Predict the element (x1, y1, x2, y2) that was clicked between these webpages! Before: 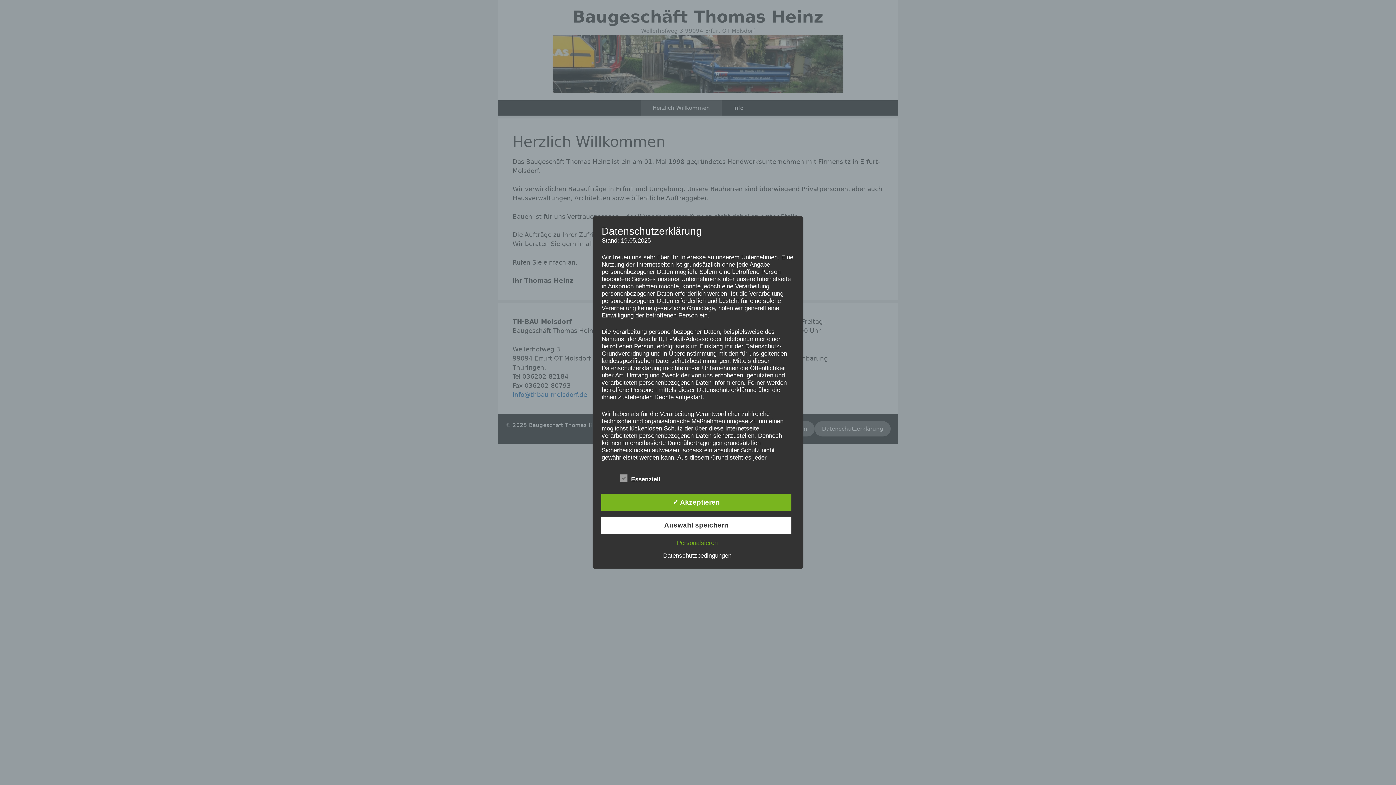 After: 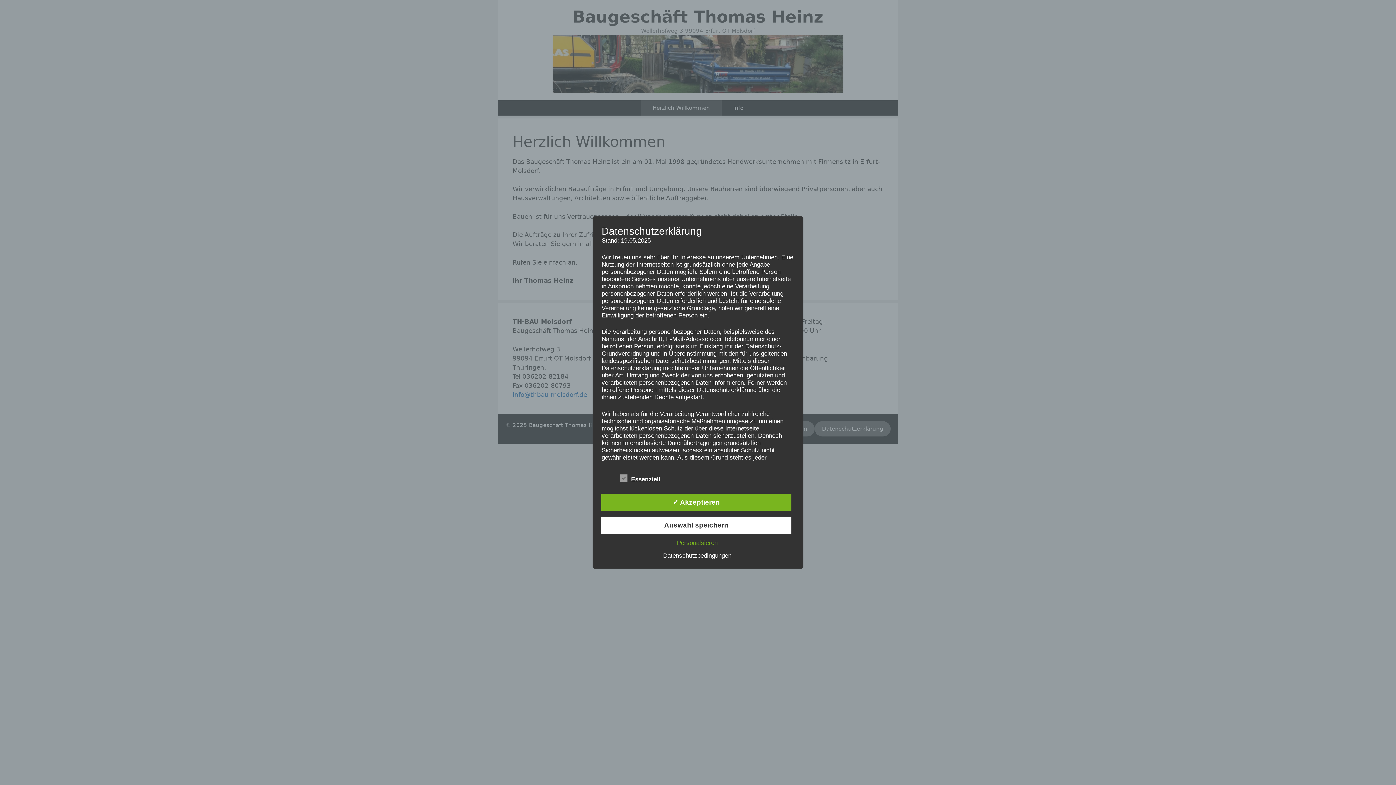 Action: bbox: (659, 552, 735, 559) label: Datenschutzbedingungen